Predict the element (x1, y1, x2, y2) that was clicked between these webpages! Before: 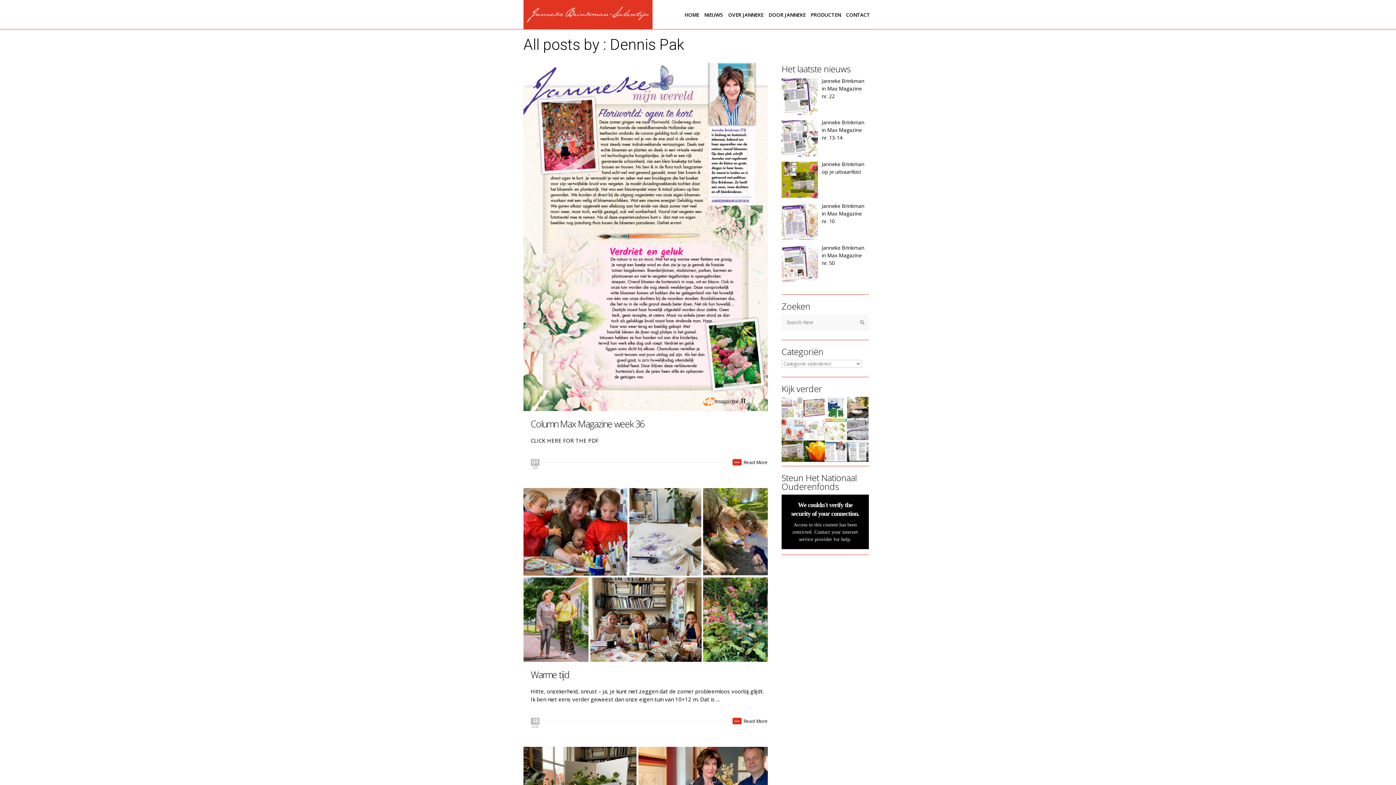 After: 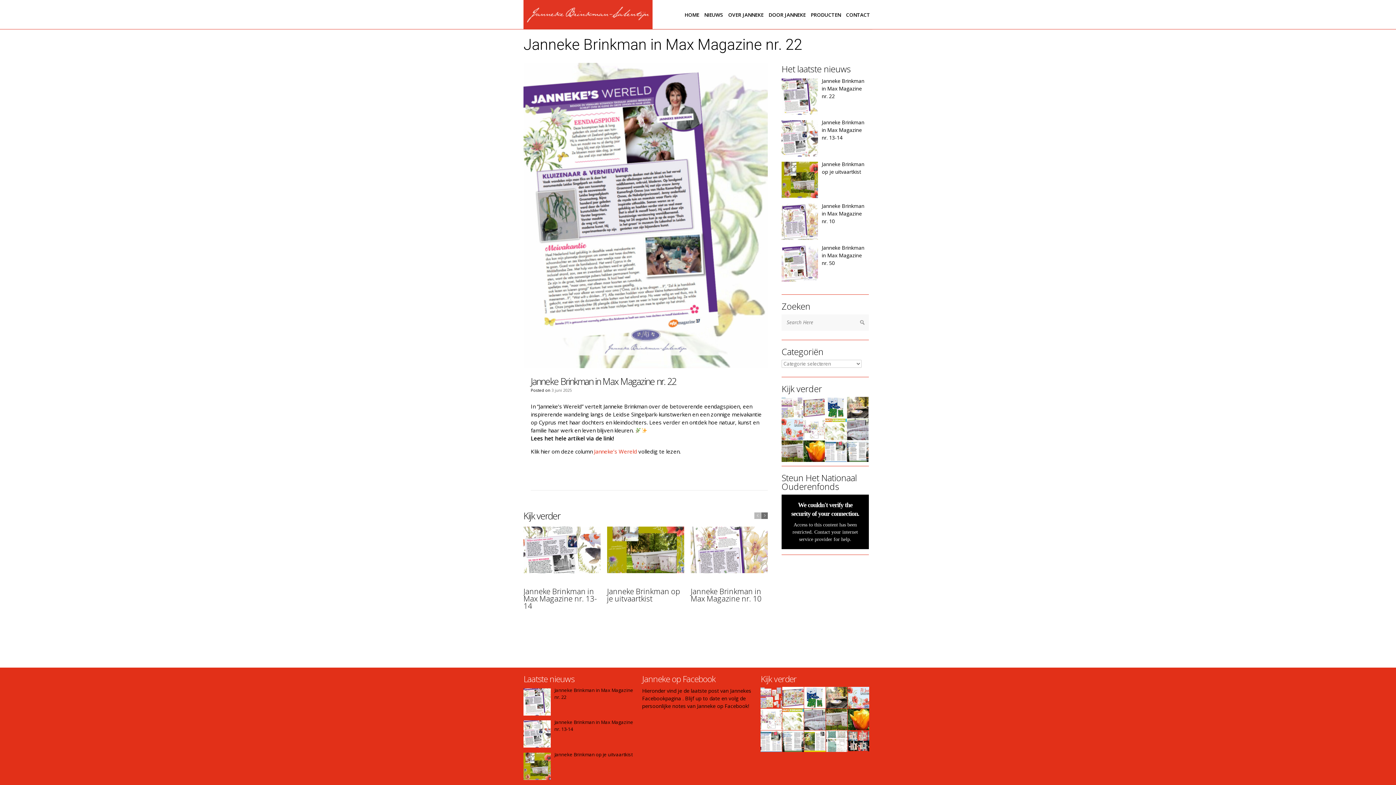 Action: label: Janneke Brinkman in Max Magazine nr. 22 bbox: (822, 77, 864, 99)